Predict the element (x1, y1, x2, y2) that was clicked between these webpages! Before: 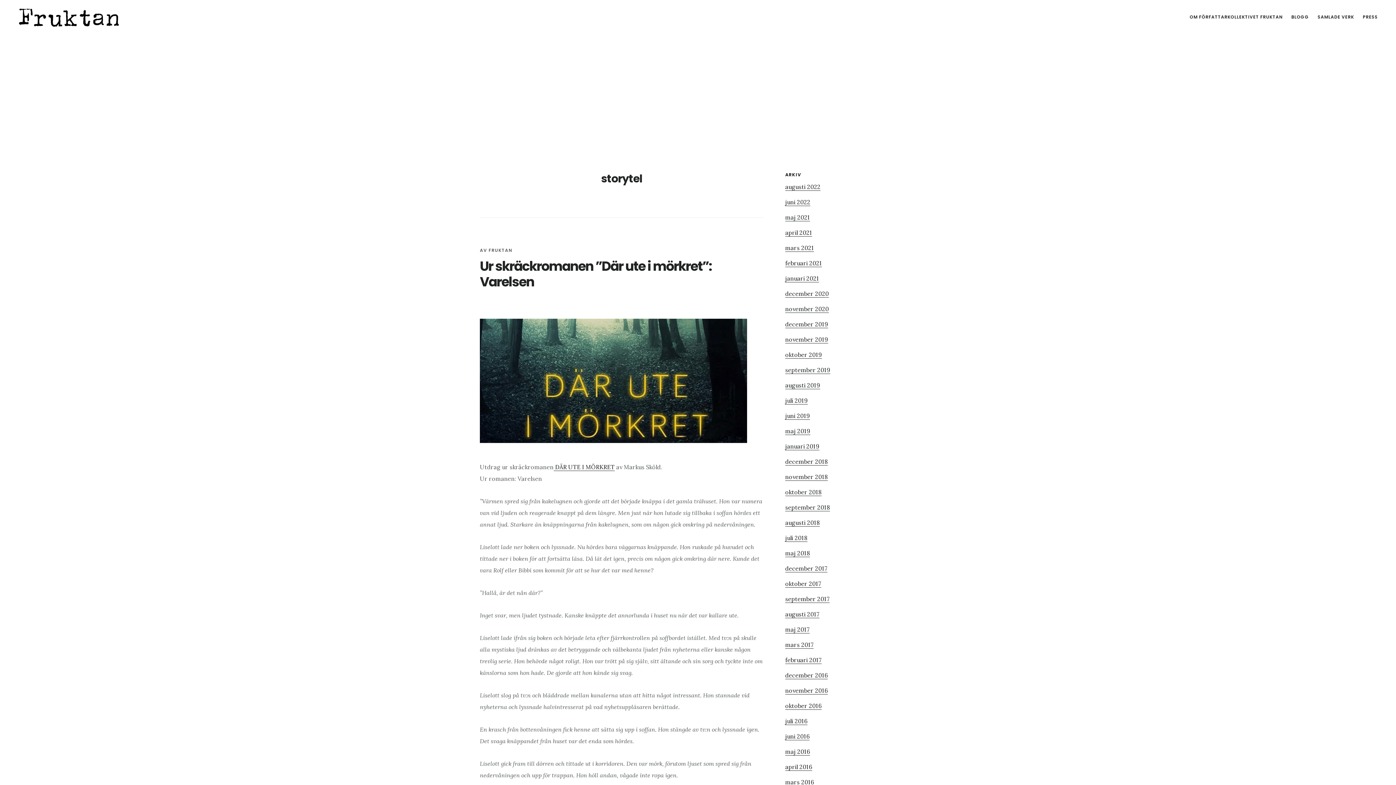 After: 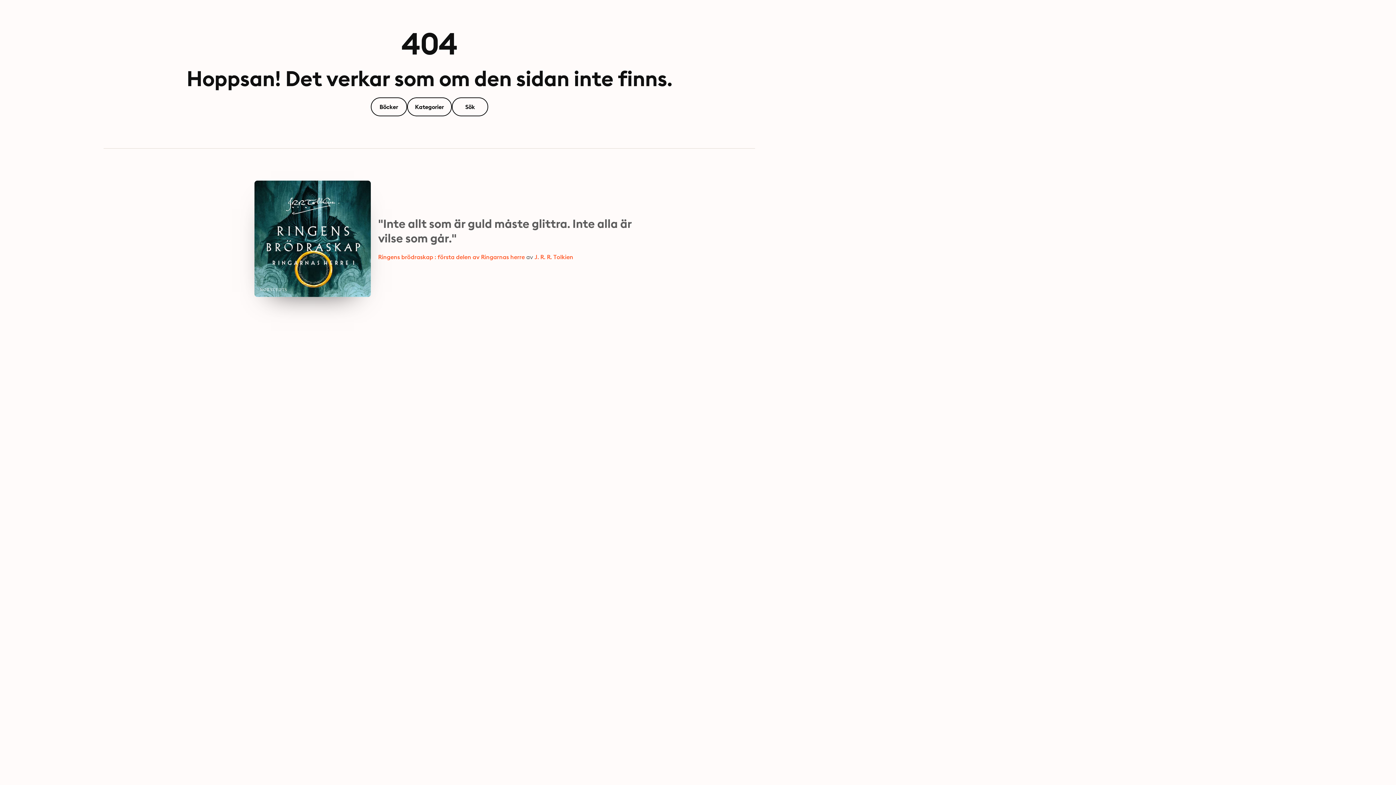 Action: bbox: (480, 318, 747, 443)